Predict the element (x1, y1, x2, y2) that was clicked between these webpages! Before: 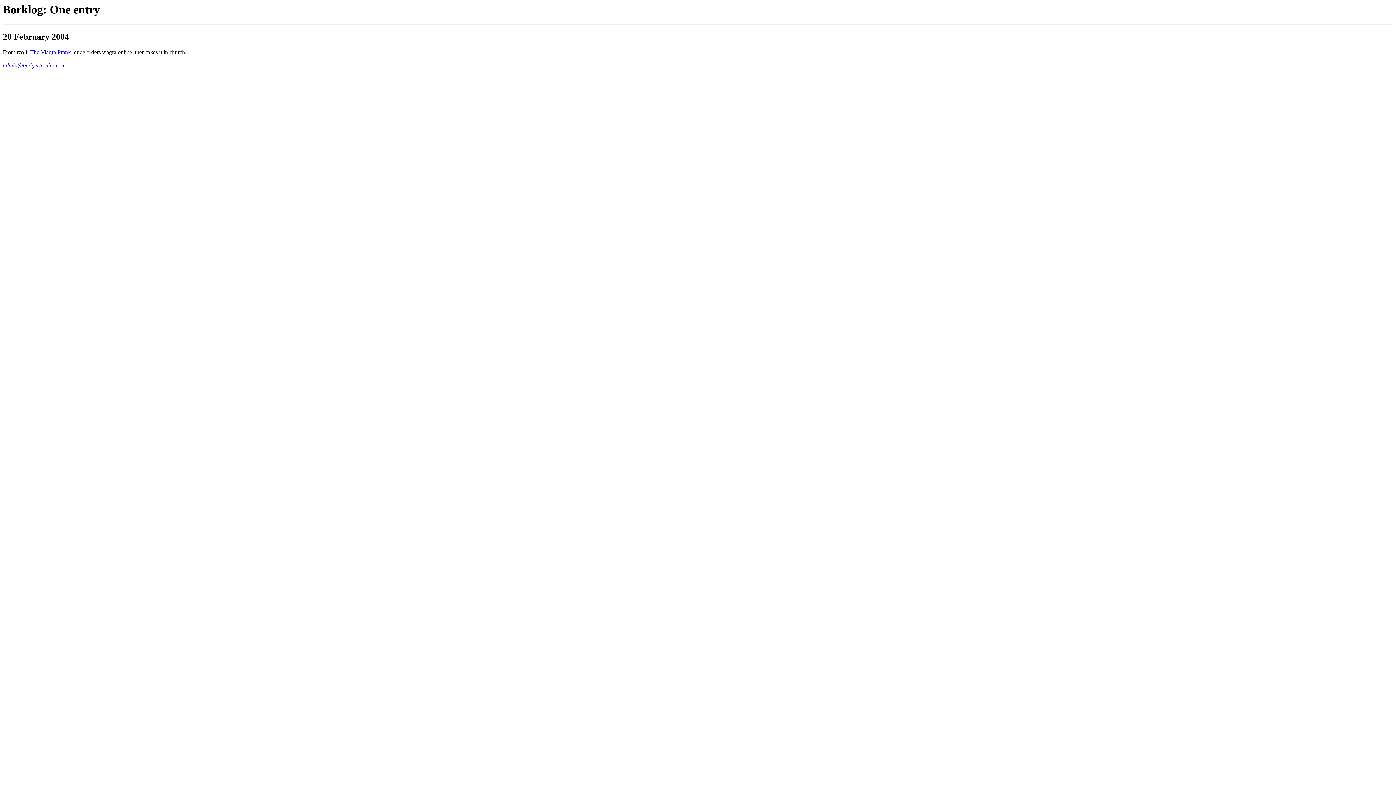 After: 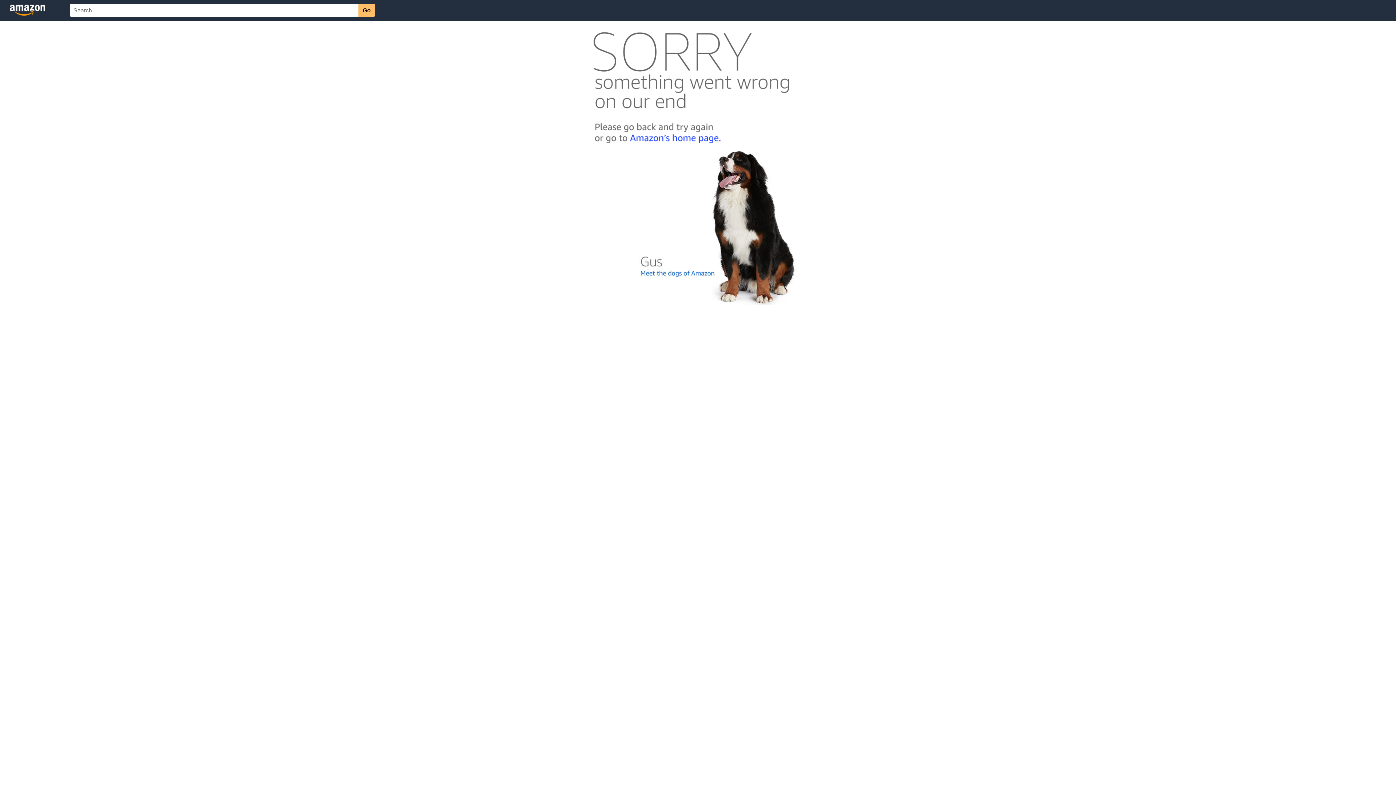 Action: bbox: (30, 49, 70, 55) label: The Viagra Prank